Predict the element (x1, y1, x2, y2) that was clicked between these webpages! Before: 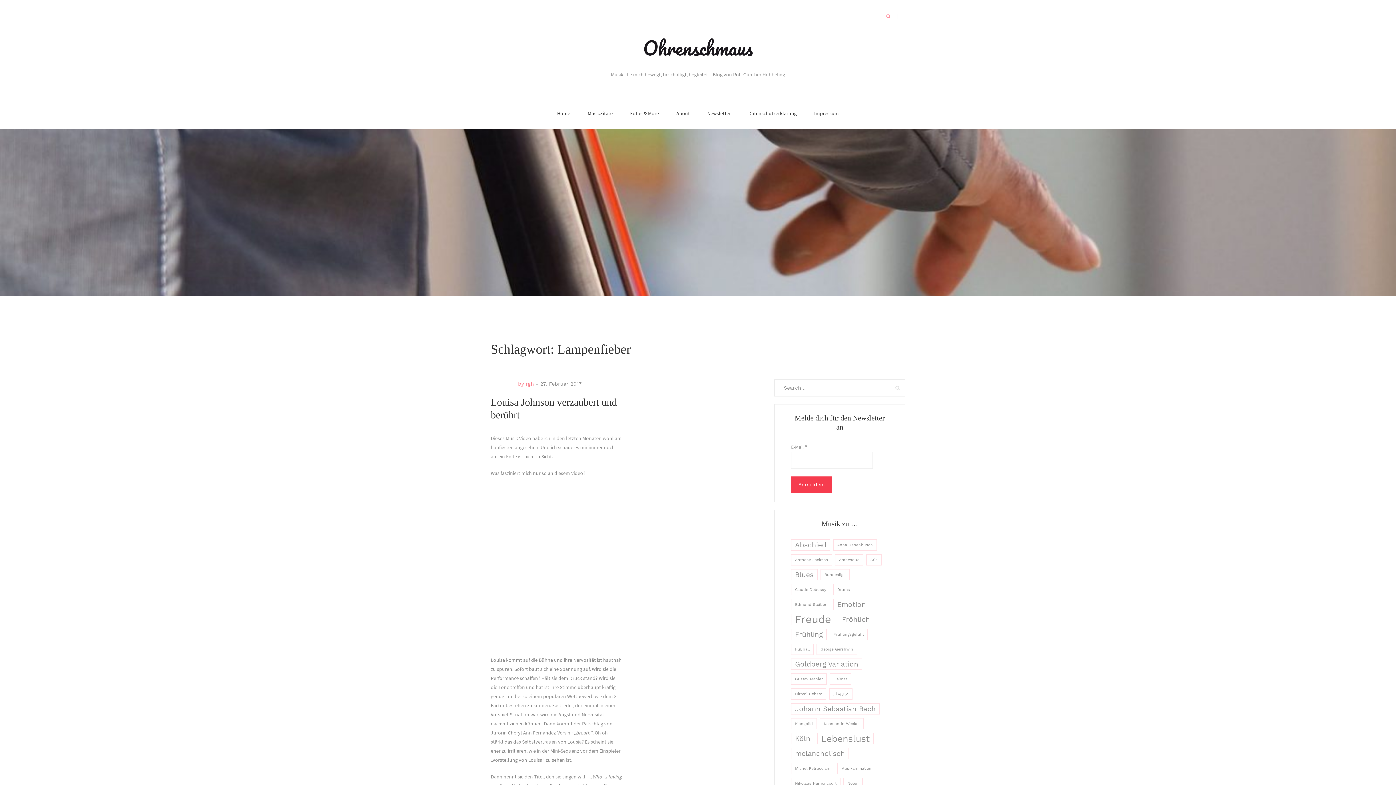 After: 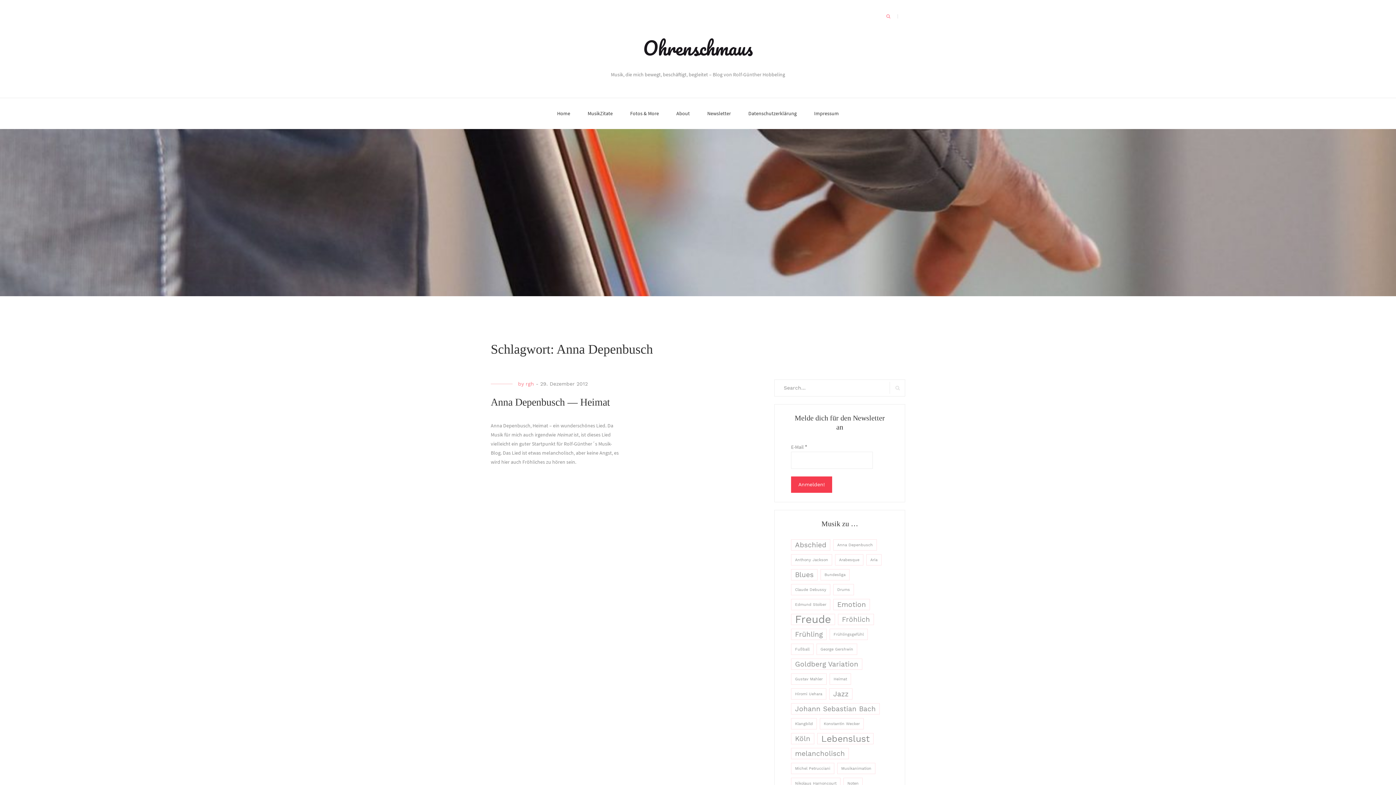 Action: bbox: (833, 539, 877, 550) label: Anna Depenbusch (1 Eintrag)